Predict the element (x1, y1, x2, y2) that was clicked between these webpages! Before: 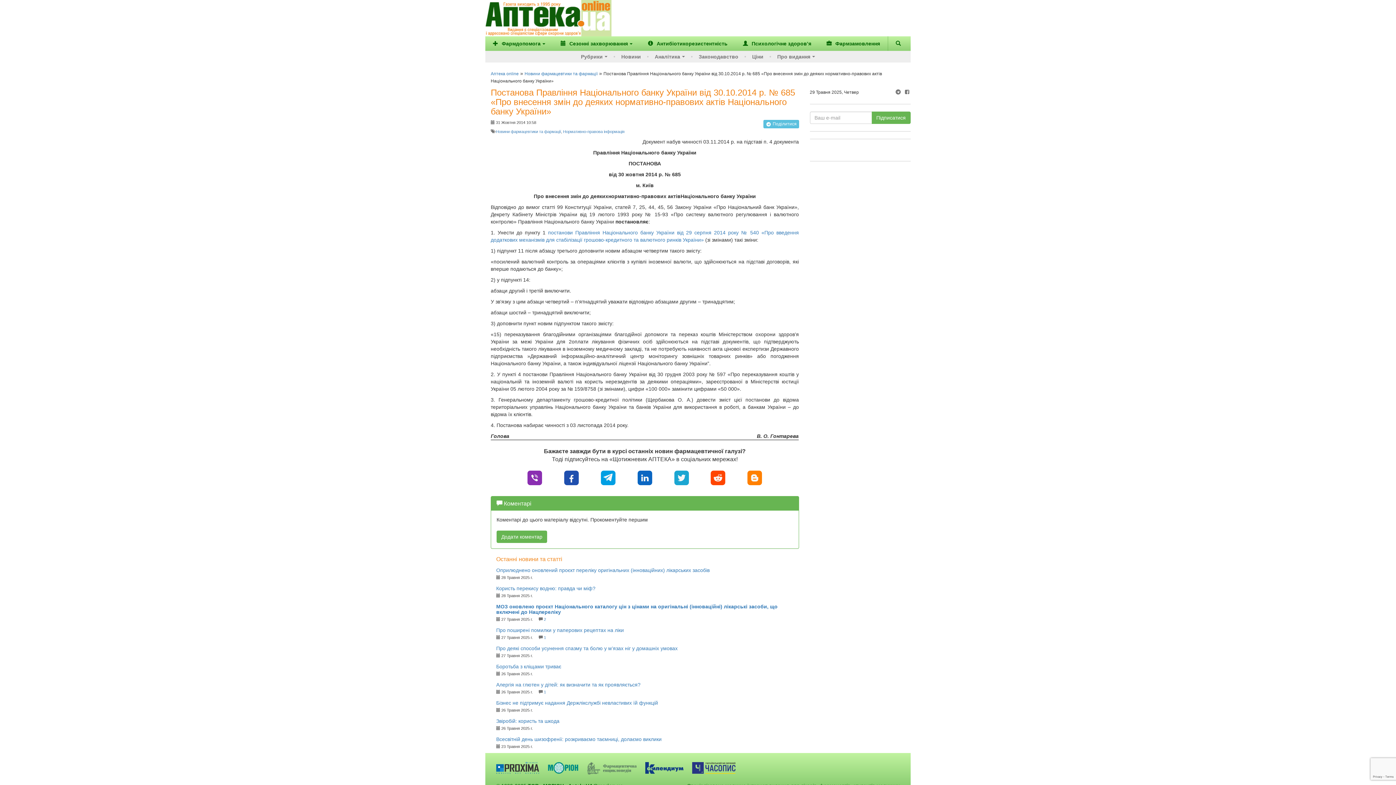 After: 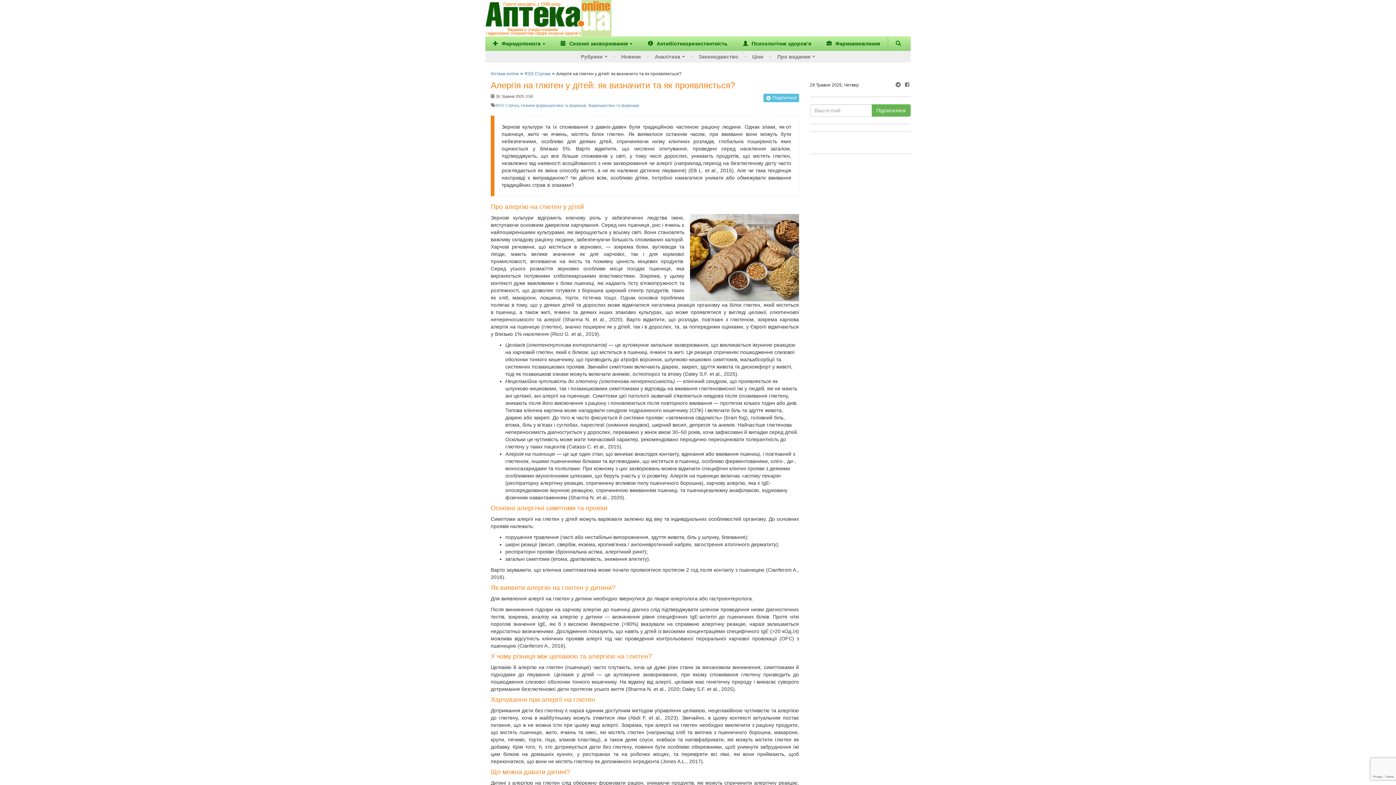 Action: bbox: (496, 682, 640, 688) label: Алергія на глютен у дітей: як визначити та як проявляється?